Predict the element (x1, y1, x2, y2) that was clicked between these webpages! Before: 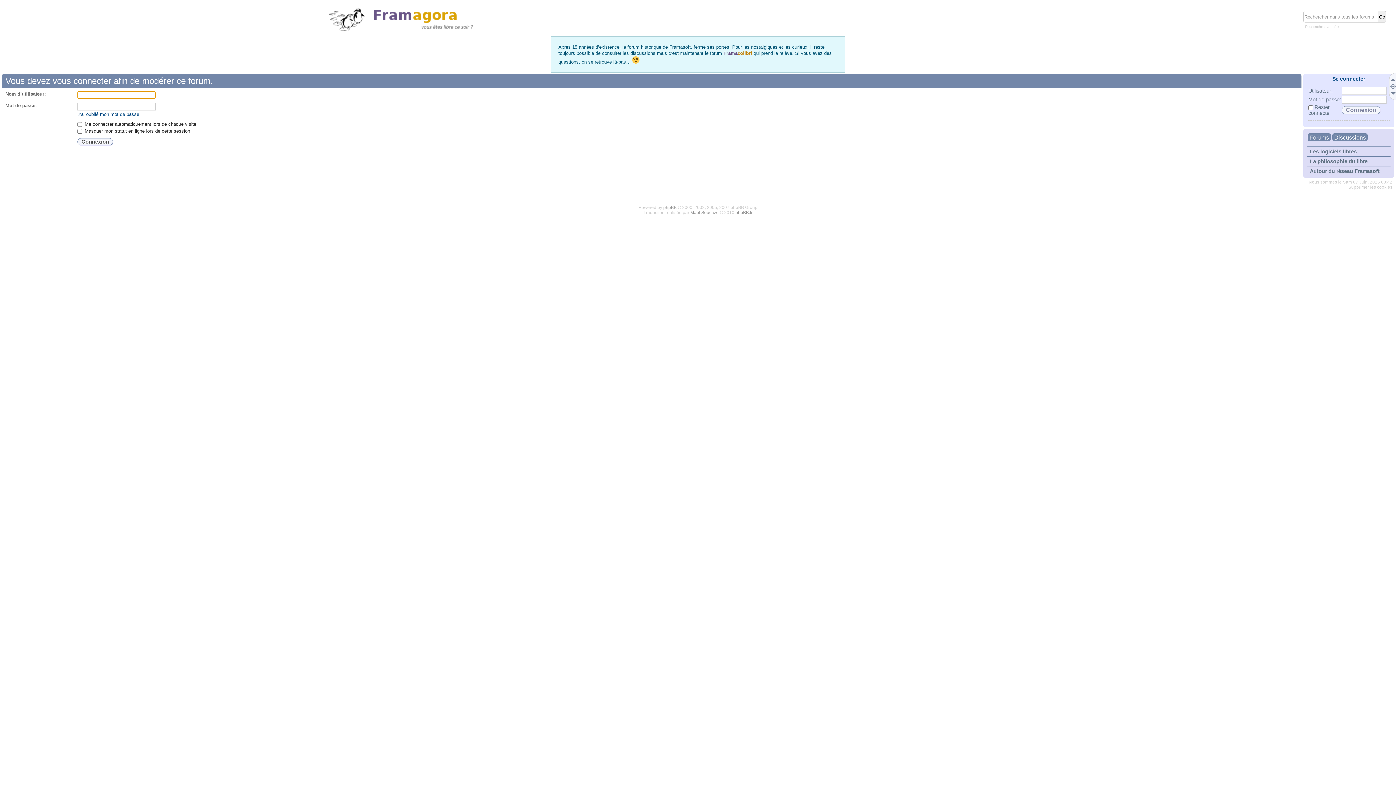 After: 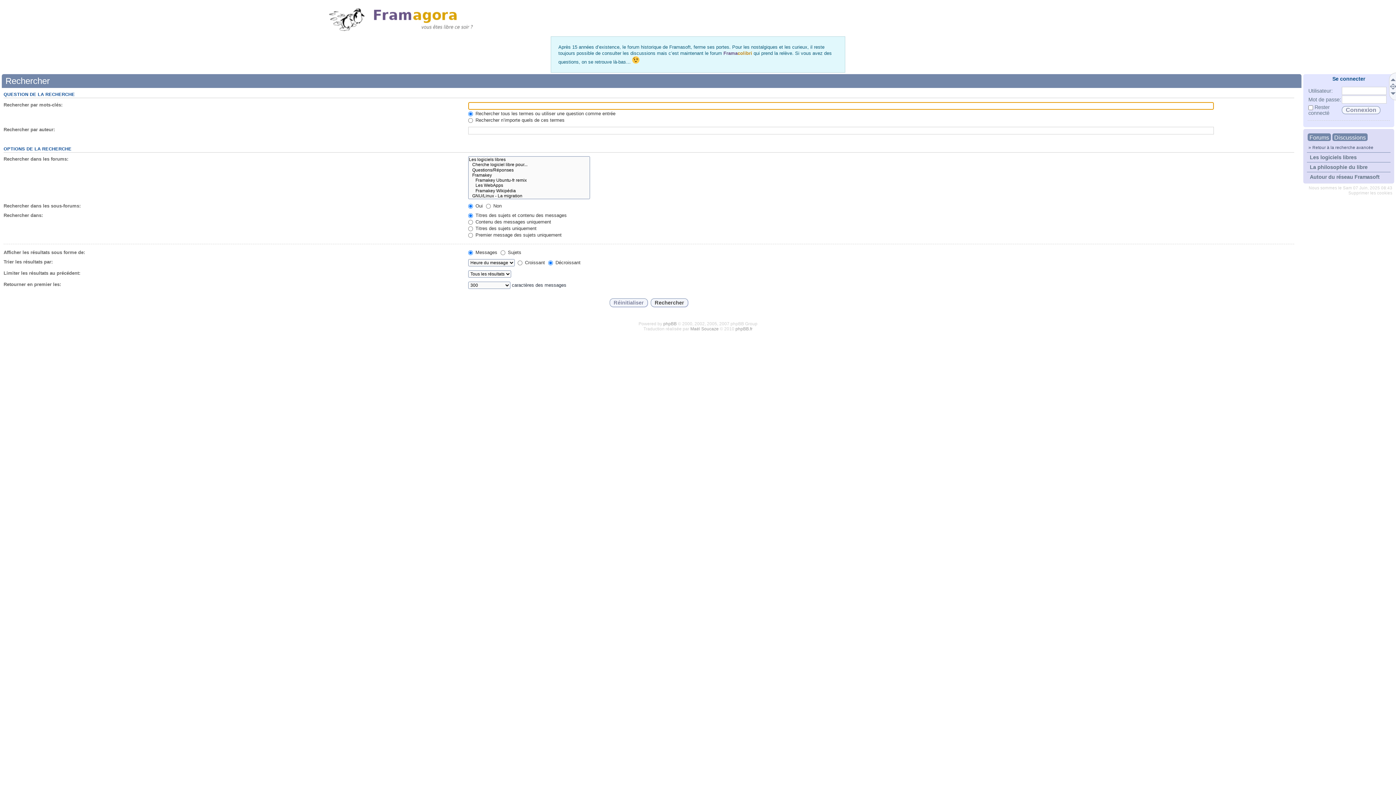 Action: label: Recherche avancée bbox: (1305, 24, 1339, 28)